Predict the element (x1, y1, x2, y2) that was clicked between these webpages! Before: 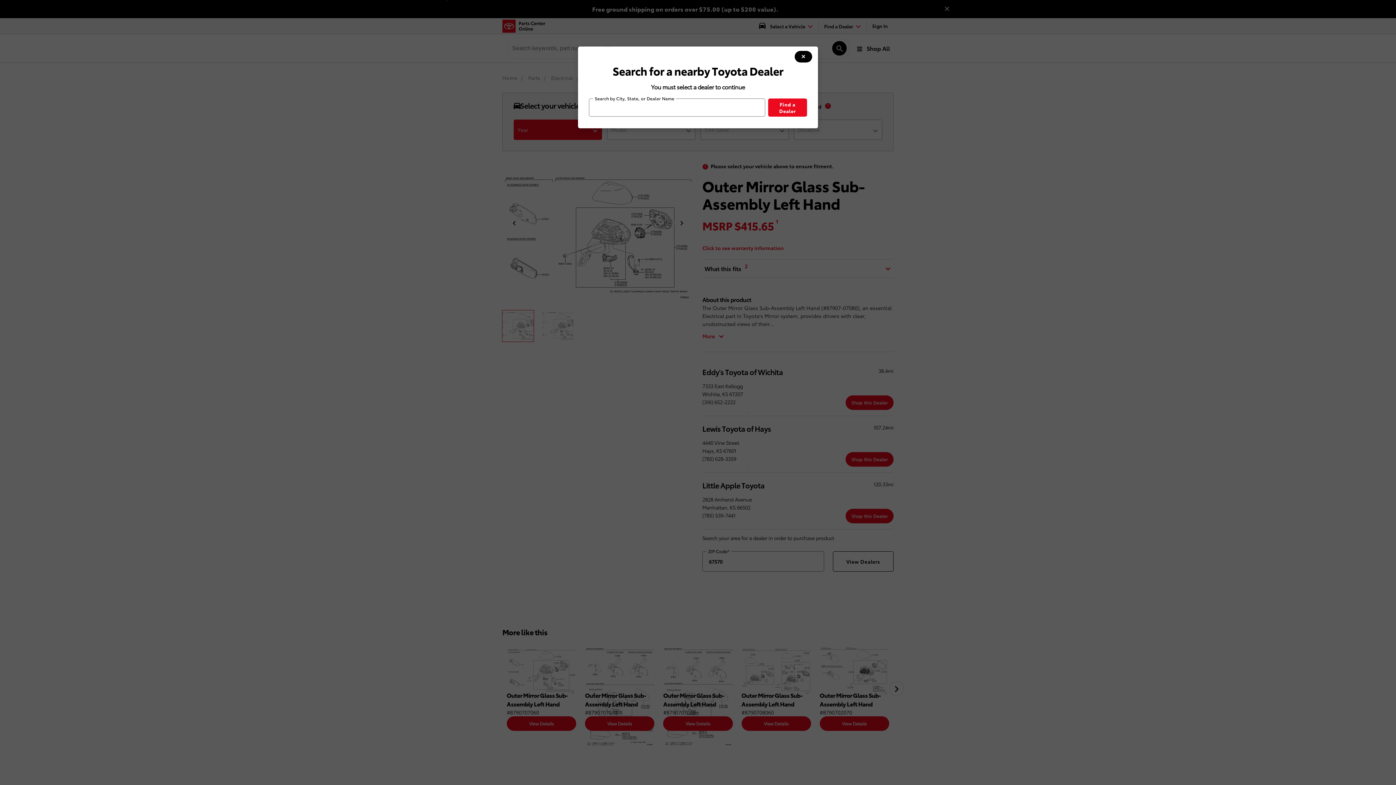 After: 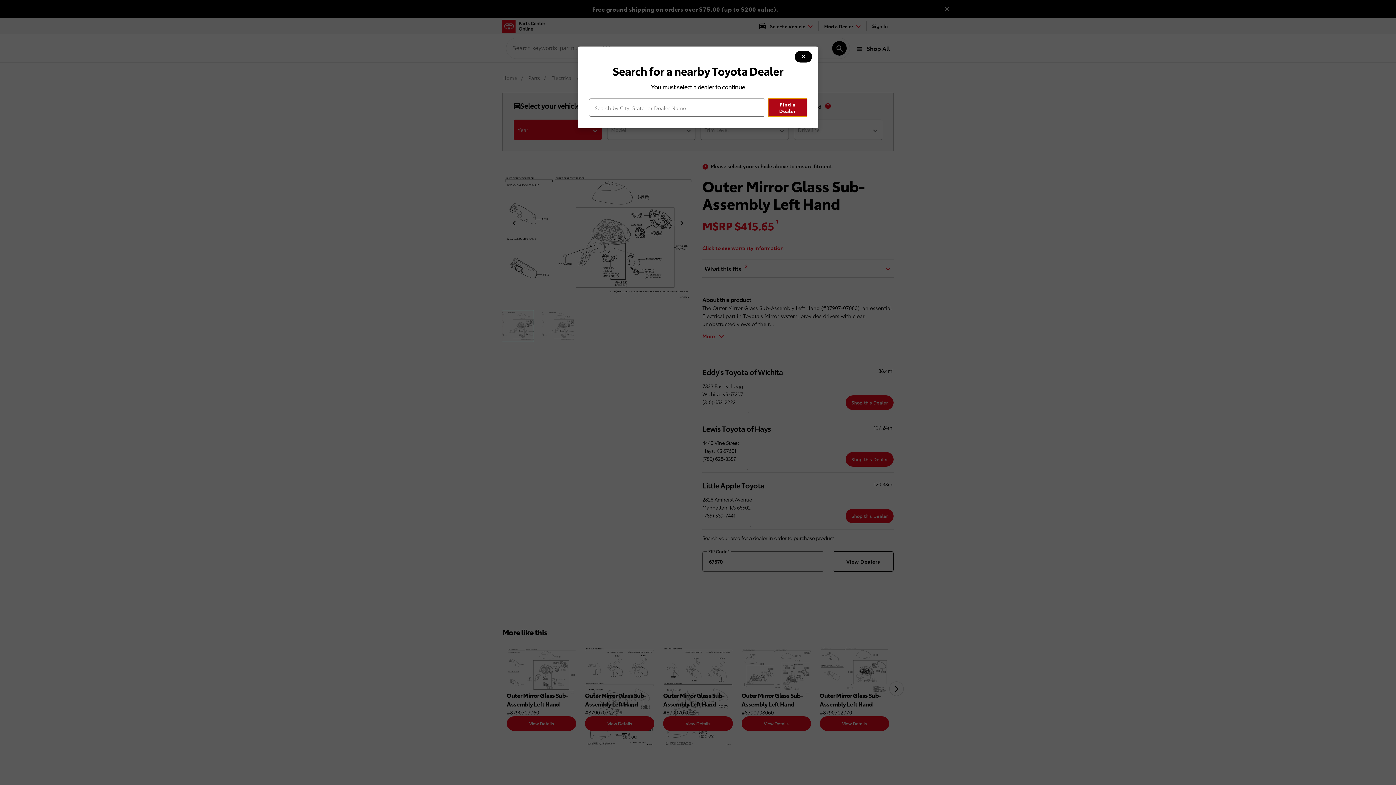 Action: bbox: (768, 98, 807, 116) label: Find a Dealer